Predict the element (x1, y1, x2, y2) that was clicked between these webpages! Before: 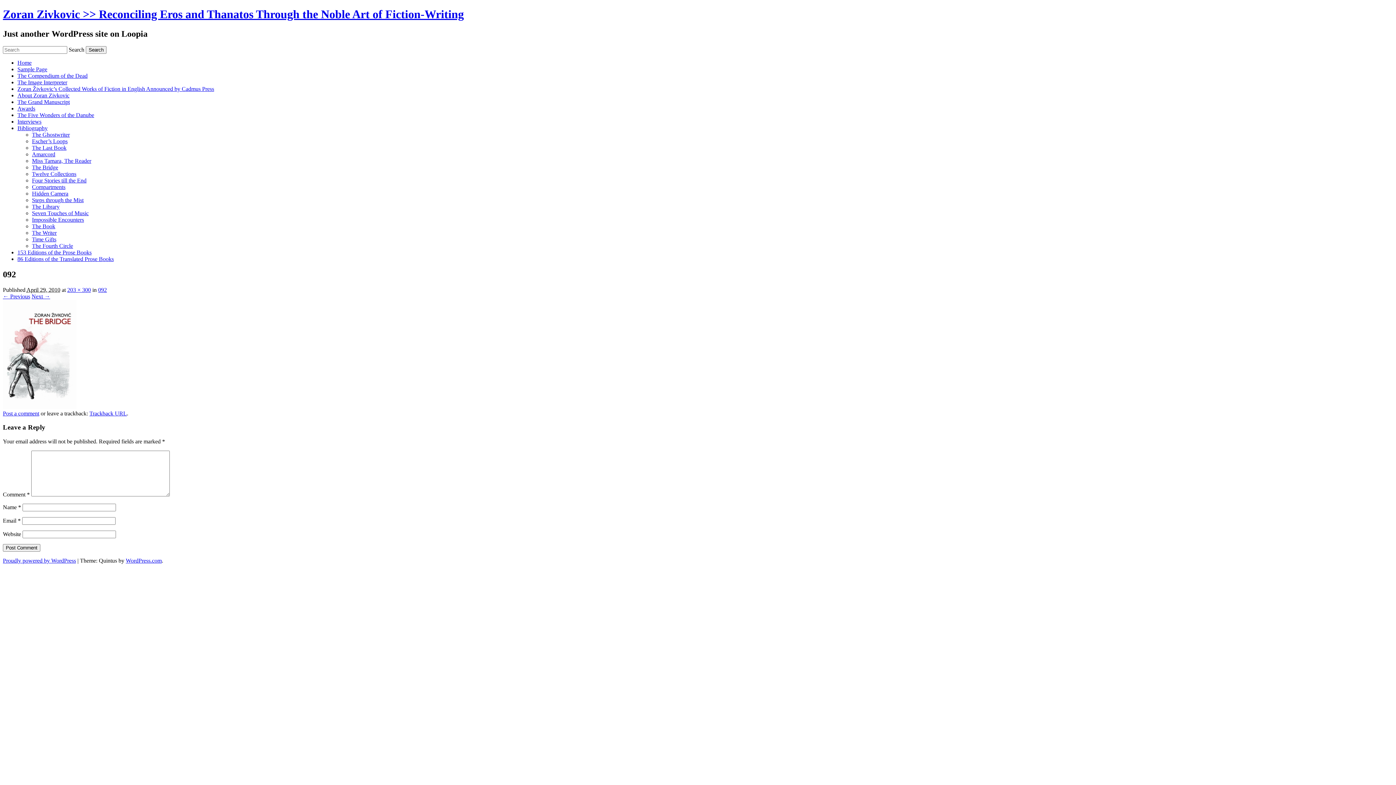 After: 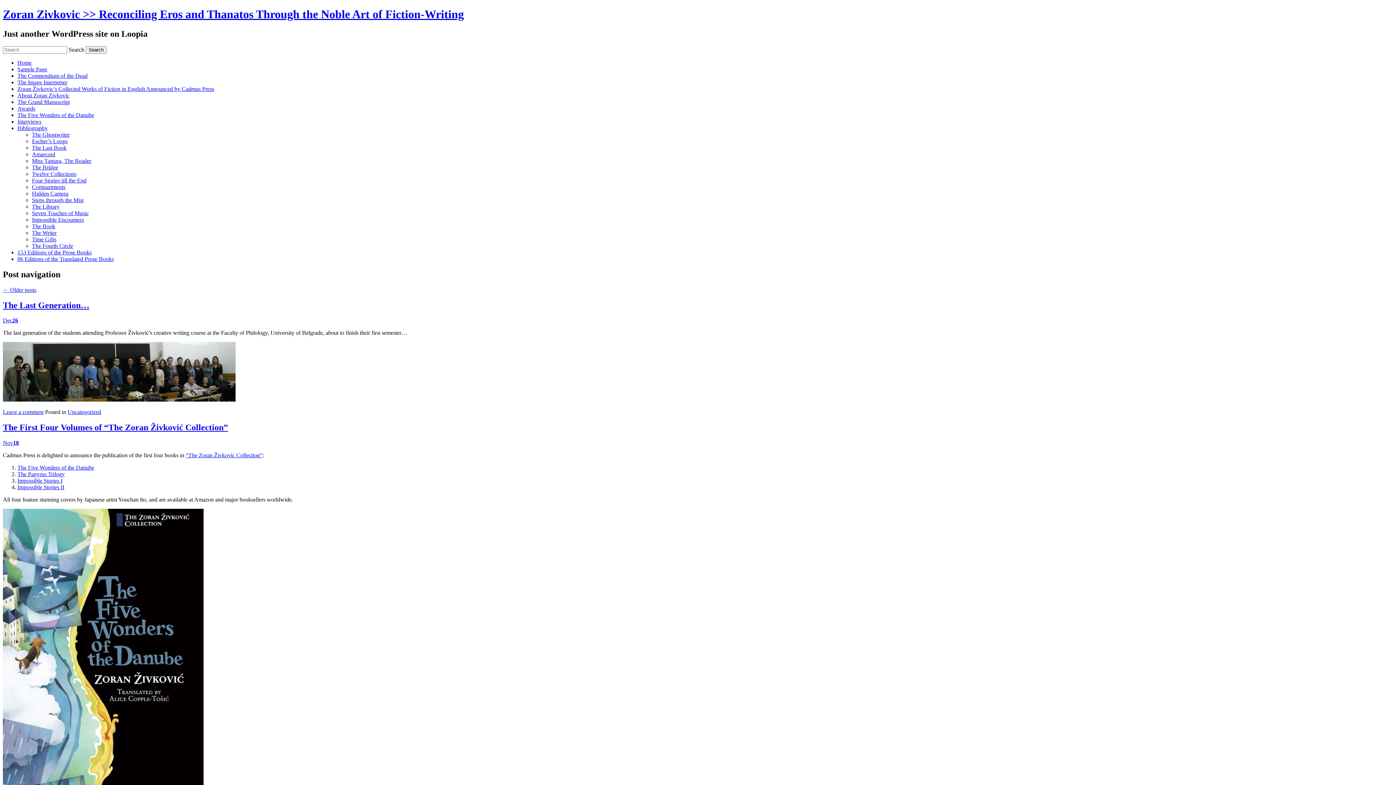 Action: bbox: (17, 59, 31, 65) label: Home